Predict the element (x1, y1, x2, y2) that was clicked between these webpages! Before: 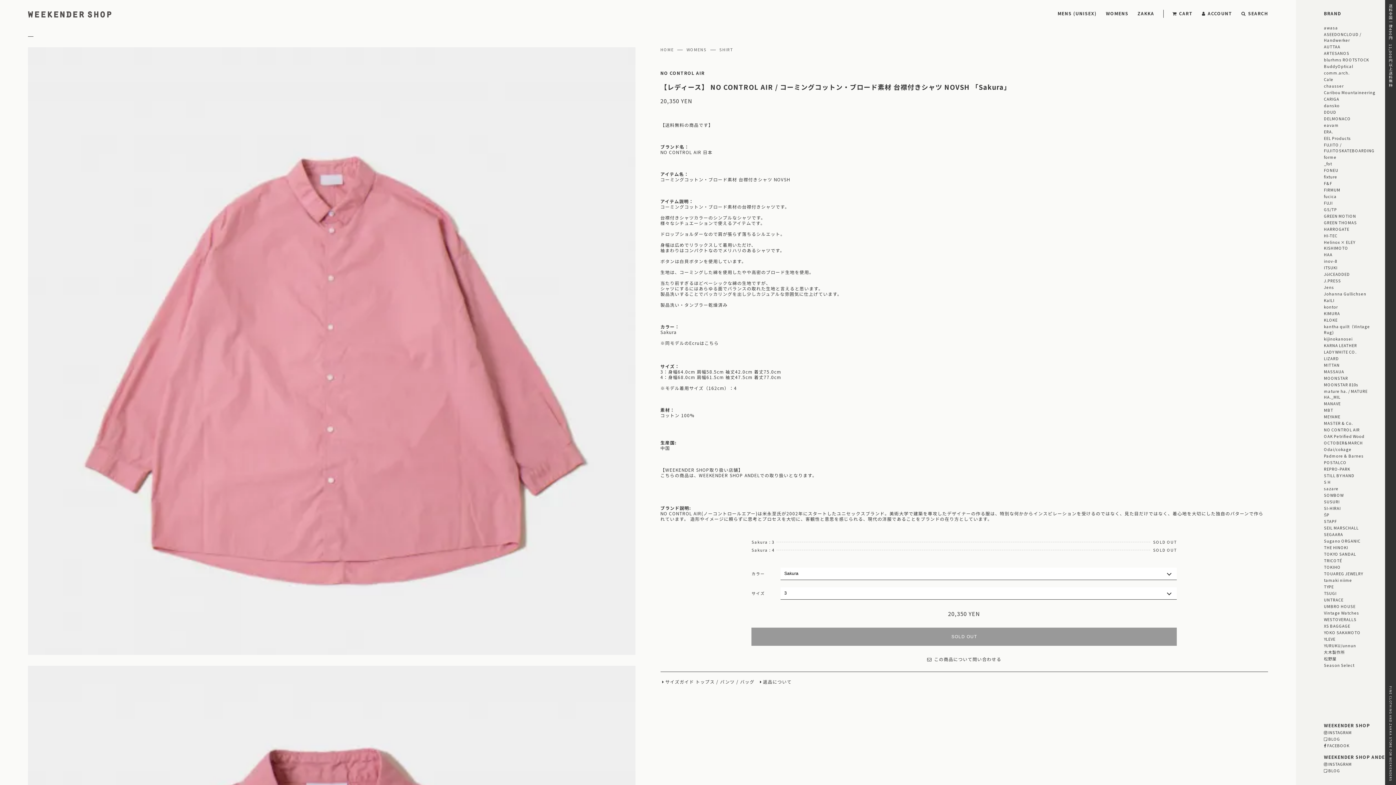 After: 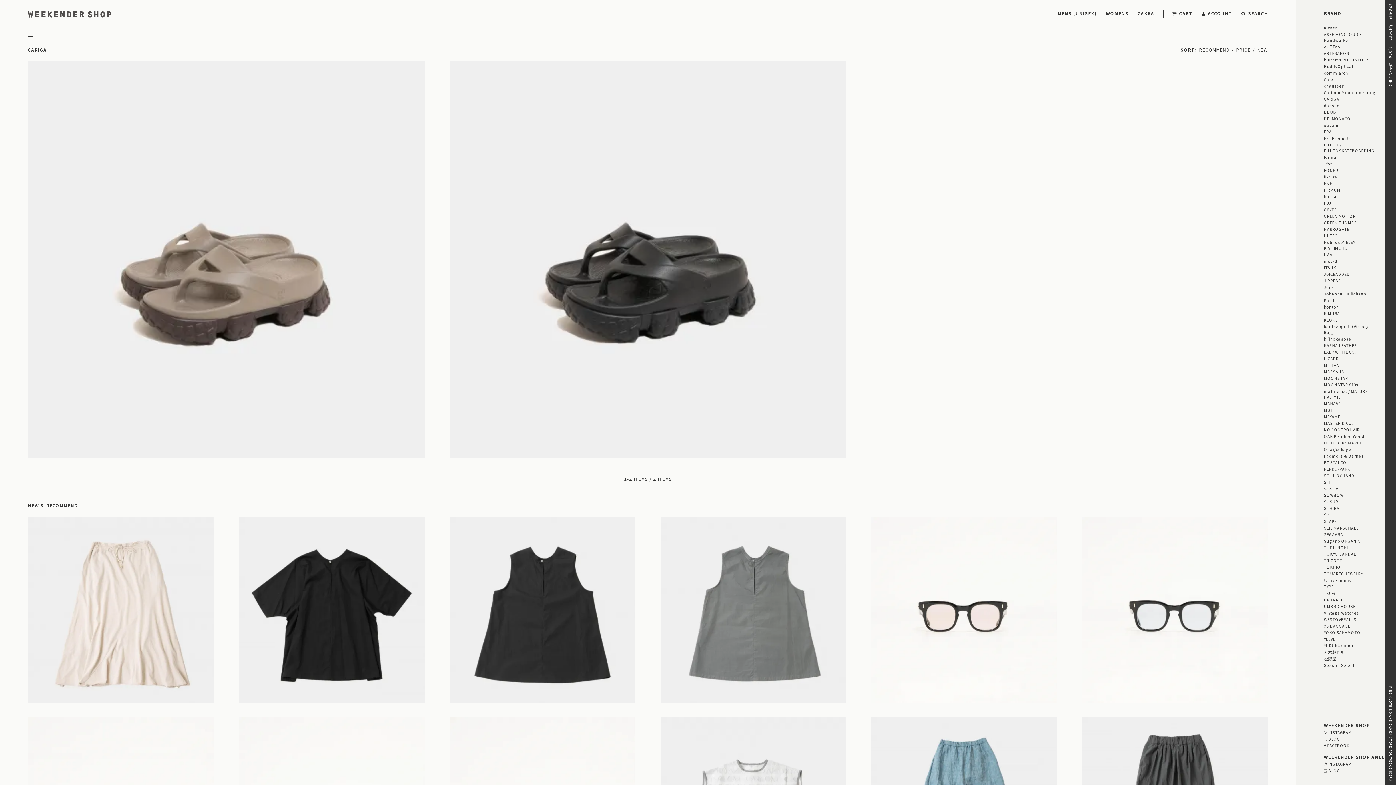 Action: label: CARIGA bbox: (1324, 96, 1339, 102)